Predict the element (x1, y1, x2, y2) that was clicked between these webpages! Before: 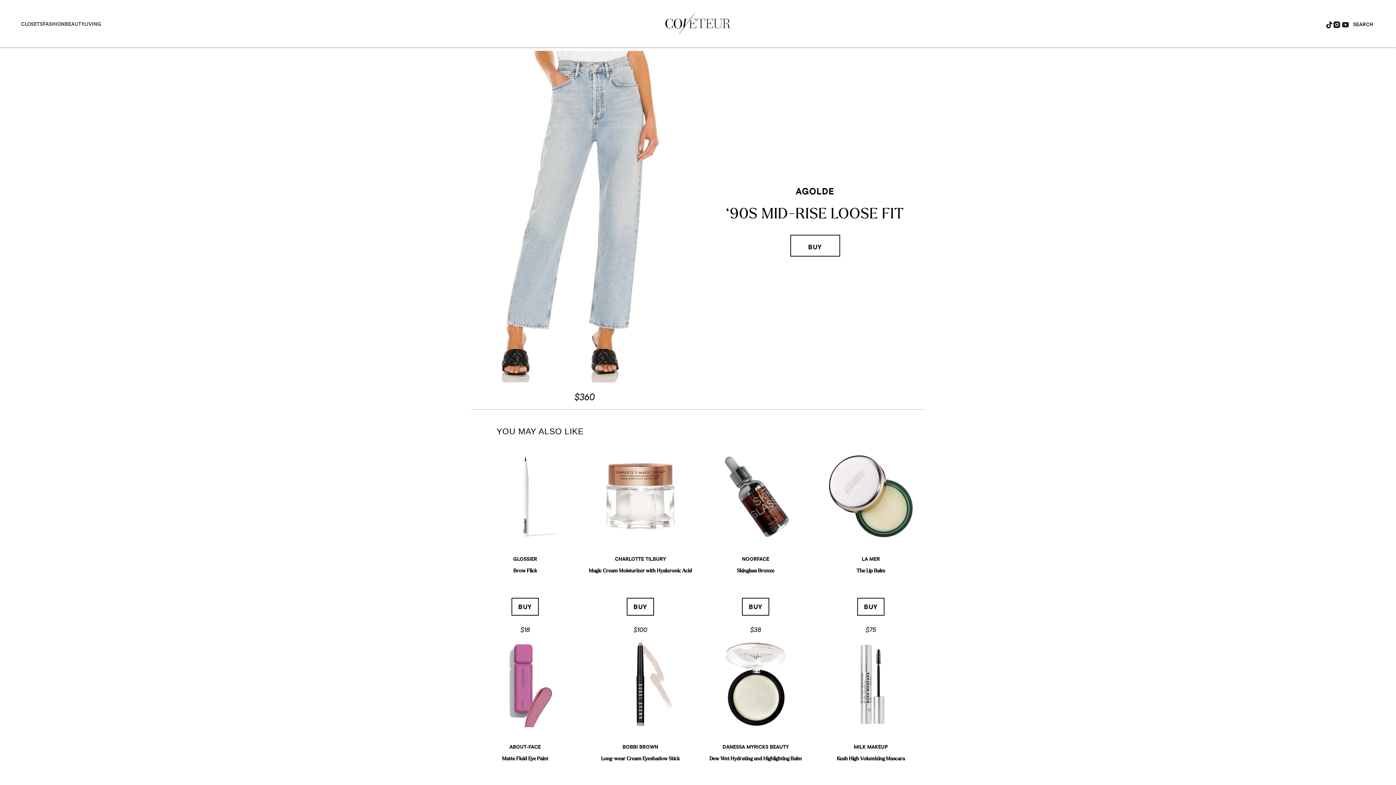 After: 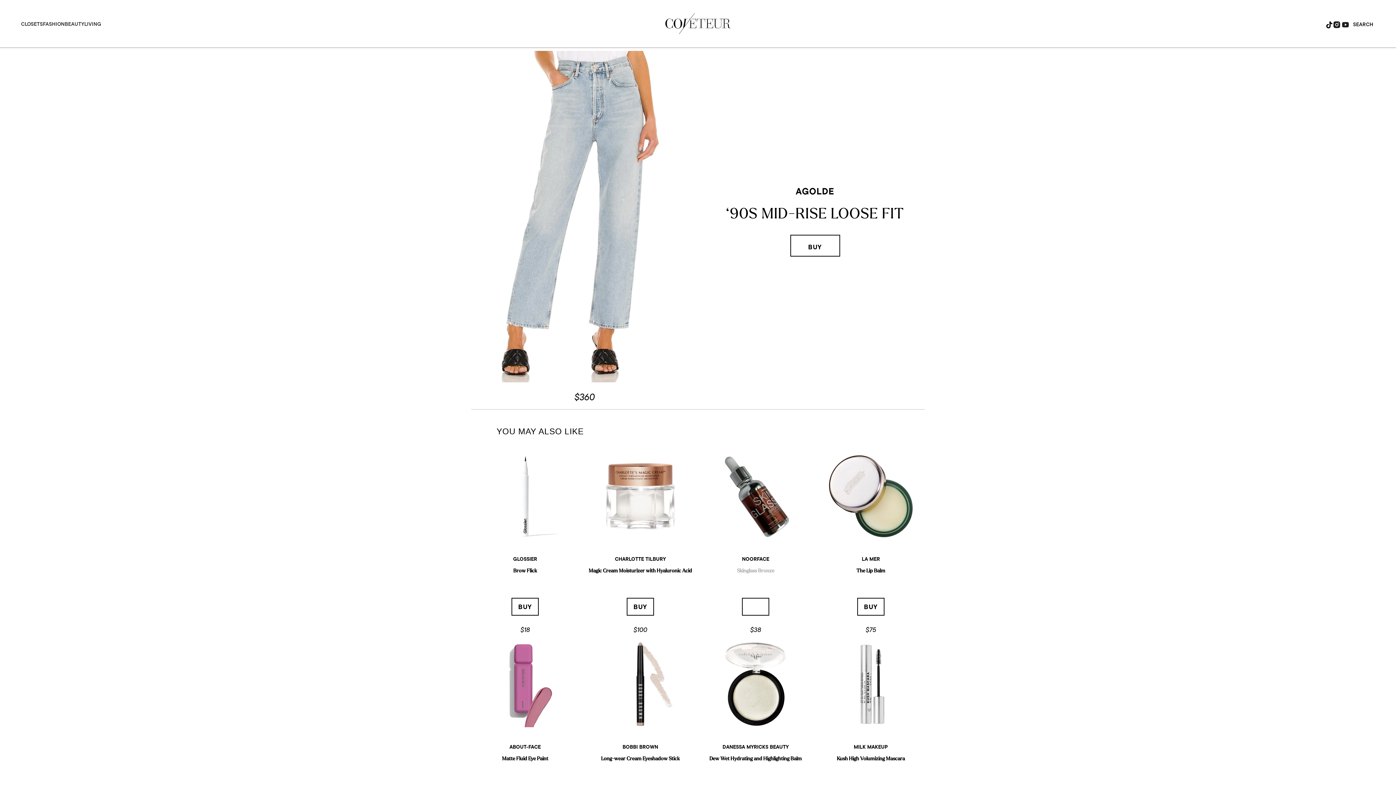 Action: label: BUY NOW bbox: (742, 598, 769, 616)